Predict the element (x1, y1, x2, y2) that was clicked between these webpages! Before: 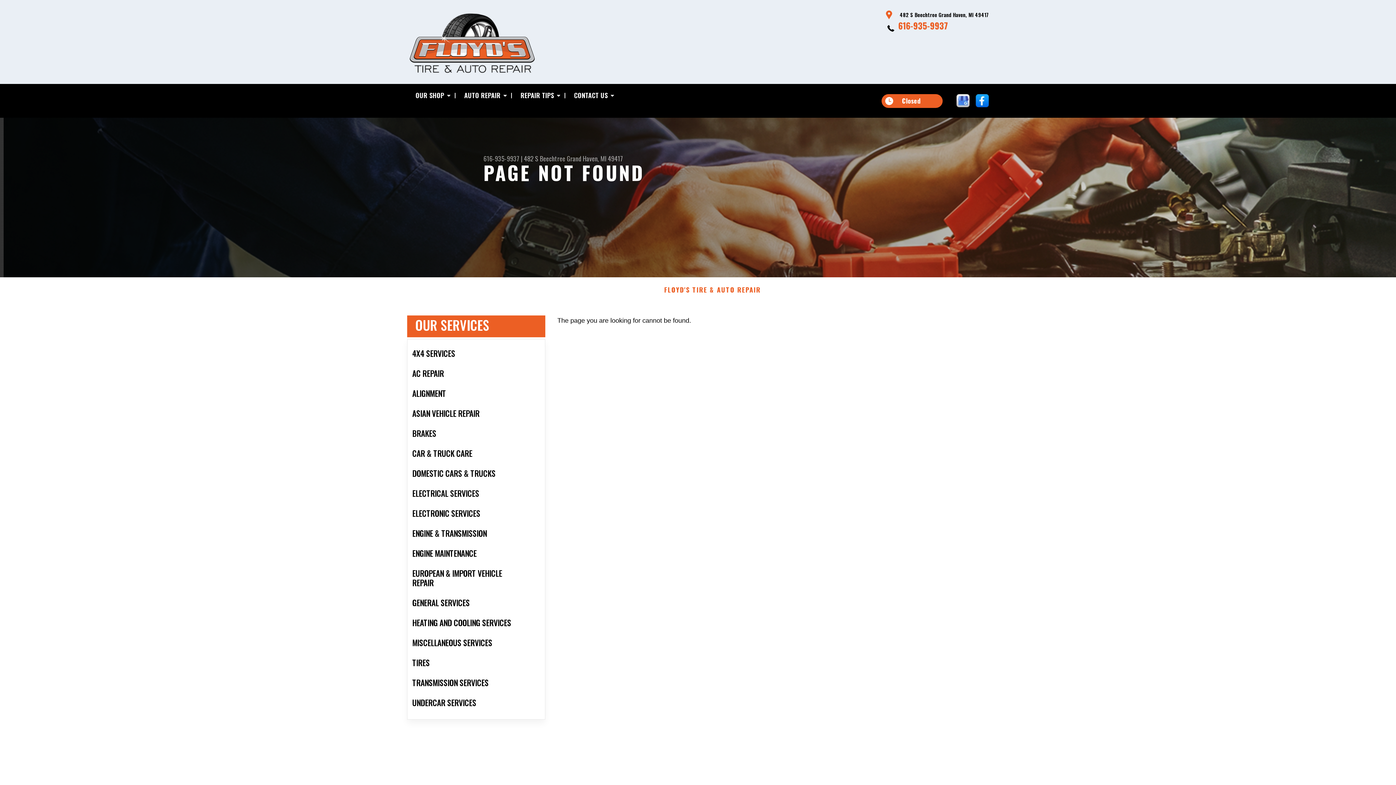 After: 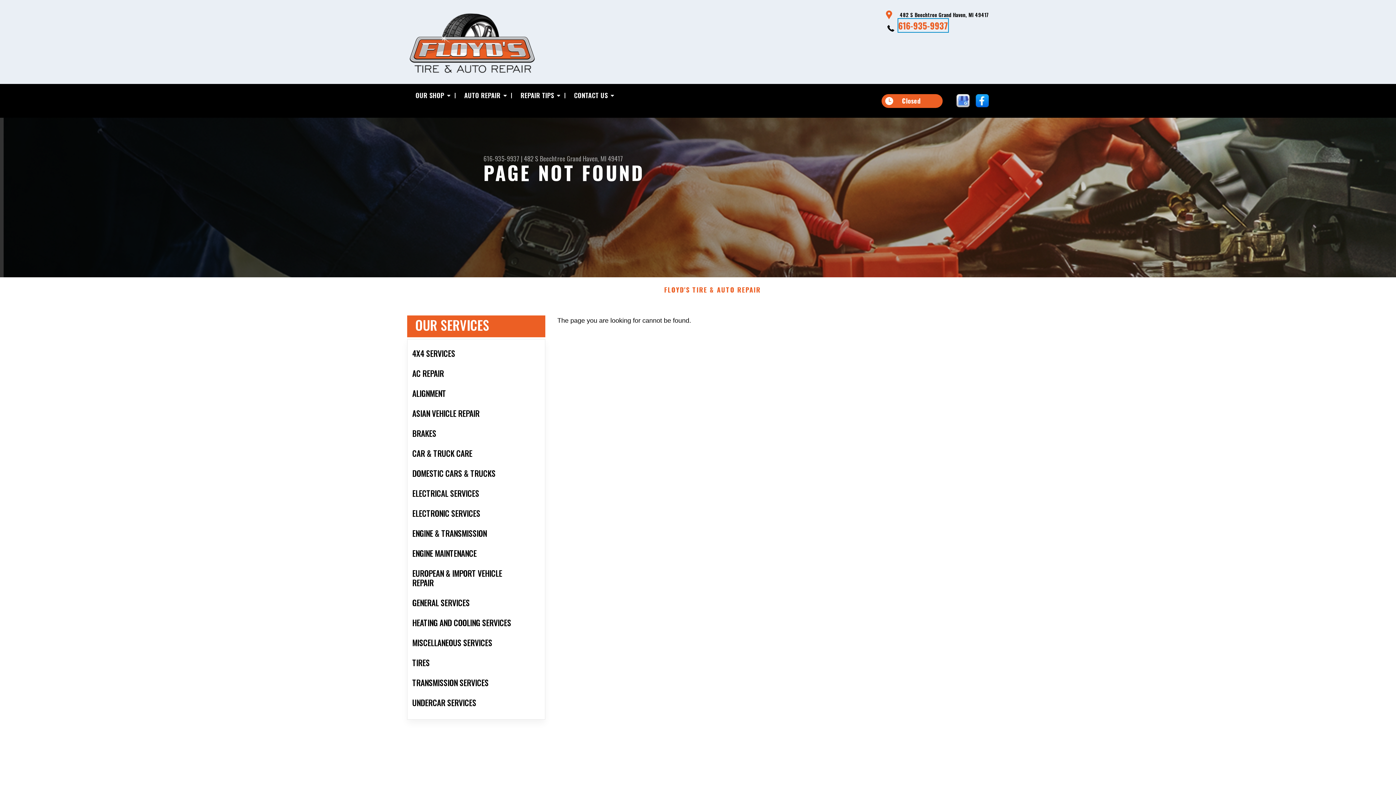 Action: bbox: (898, 18, 948, 32) label: 616-935-9937